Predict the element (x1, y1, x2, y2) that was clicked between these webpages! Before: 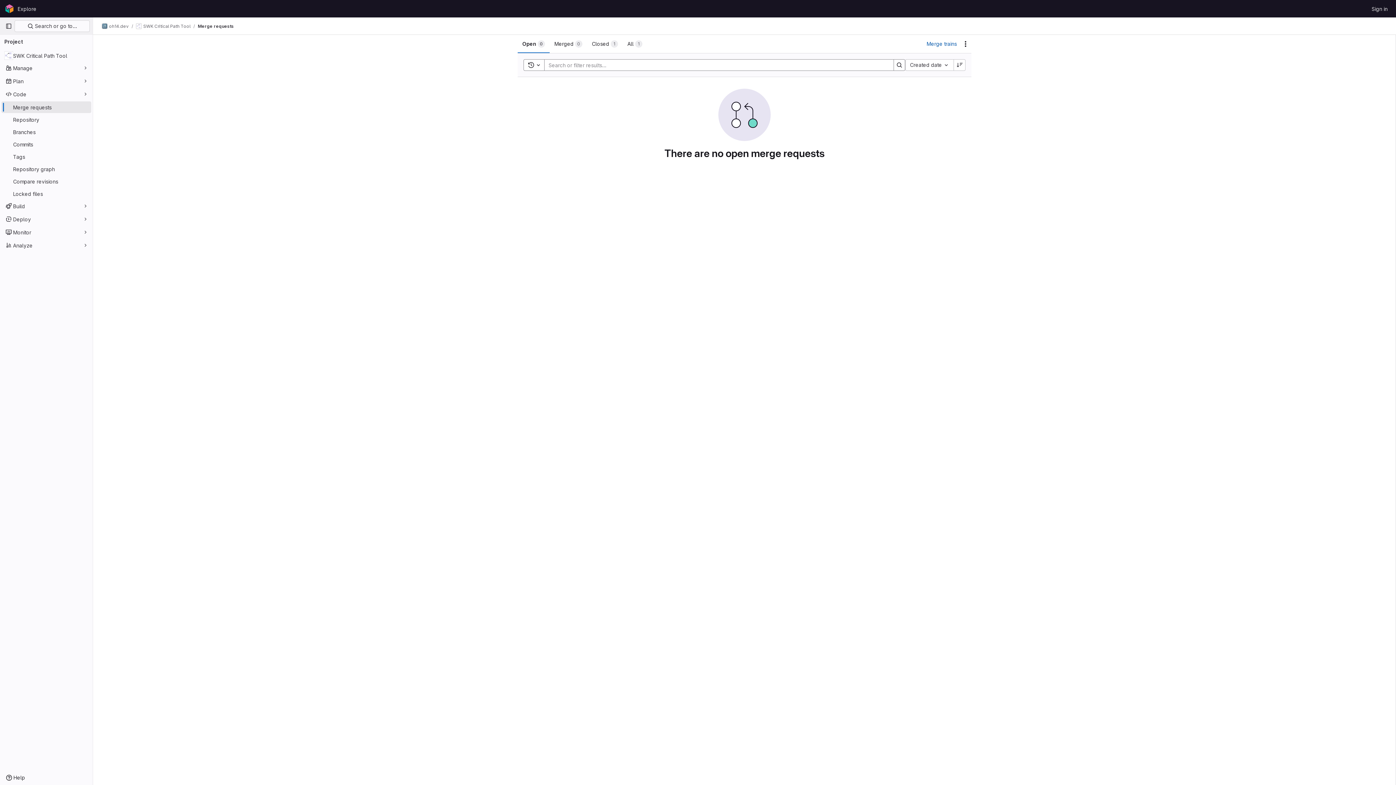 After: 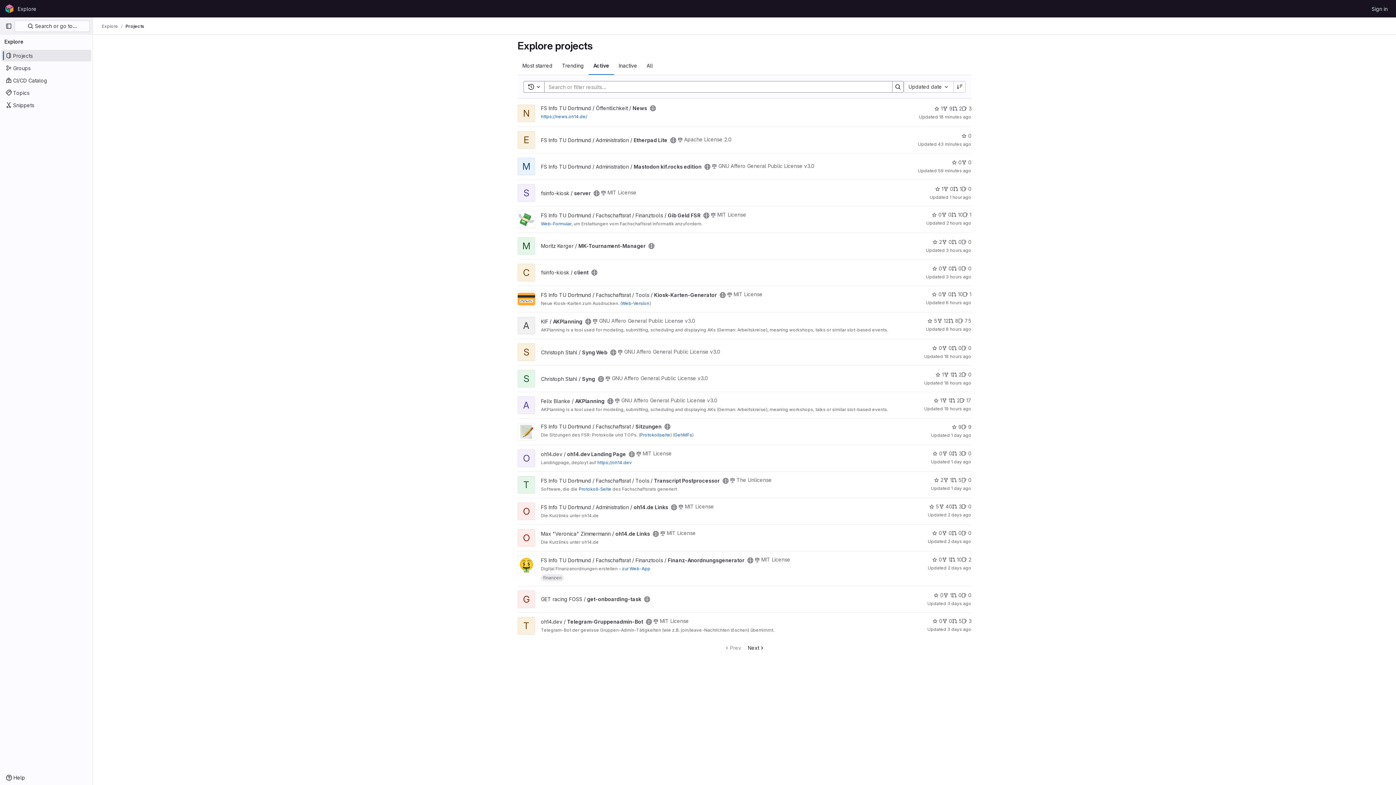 Action: label: Homepage bbox: (4, 2, 14, 14)